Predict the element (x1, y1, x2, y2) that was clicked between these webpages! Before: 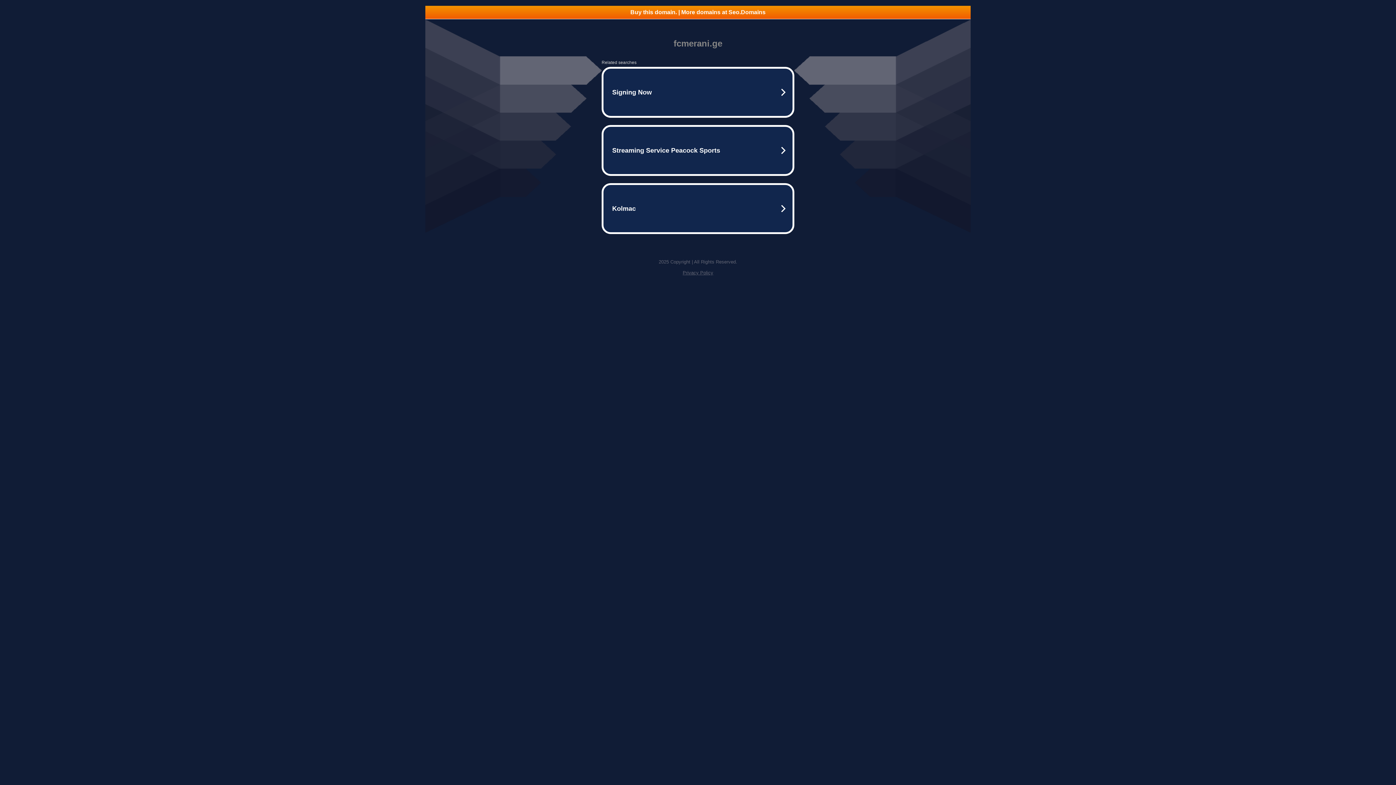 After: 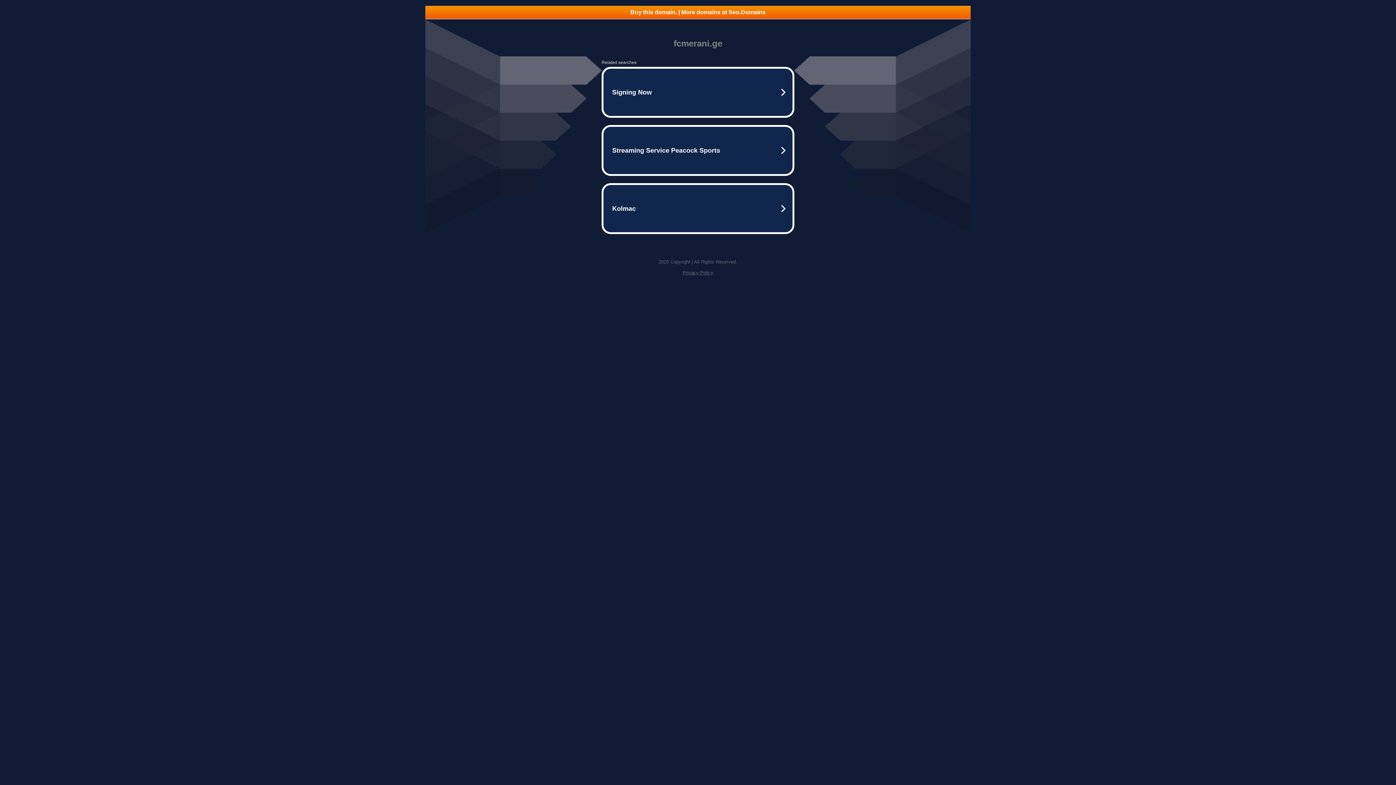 Action: bbox: (425, 5, 970, 18) label: Buy this domain. | More domains at Seo.Domains